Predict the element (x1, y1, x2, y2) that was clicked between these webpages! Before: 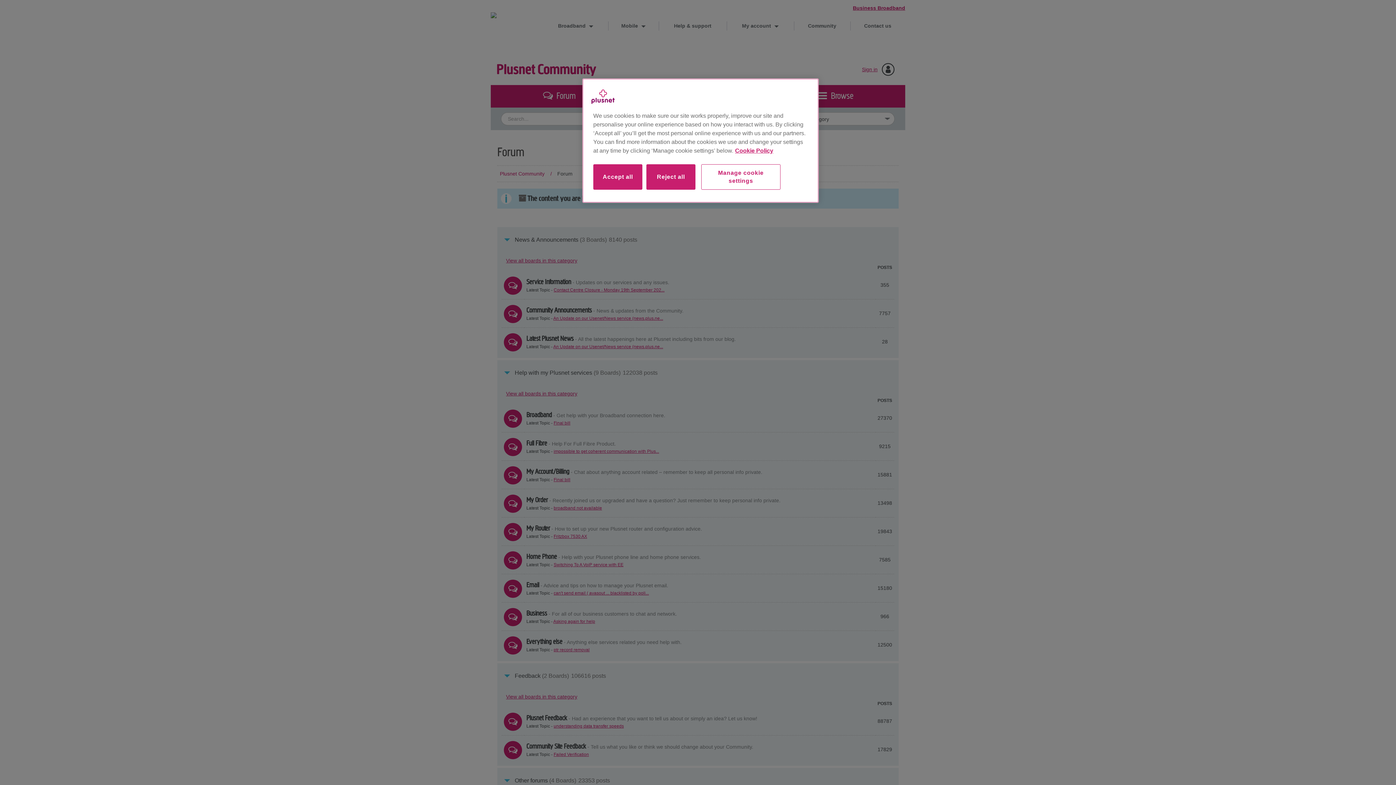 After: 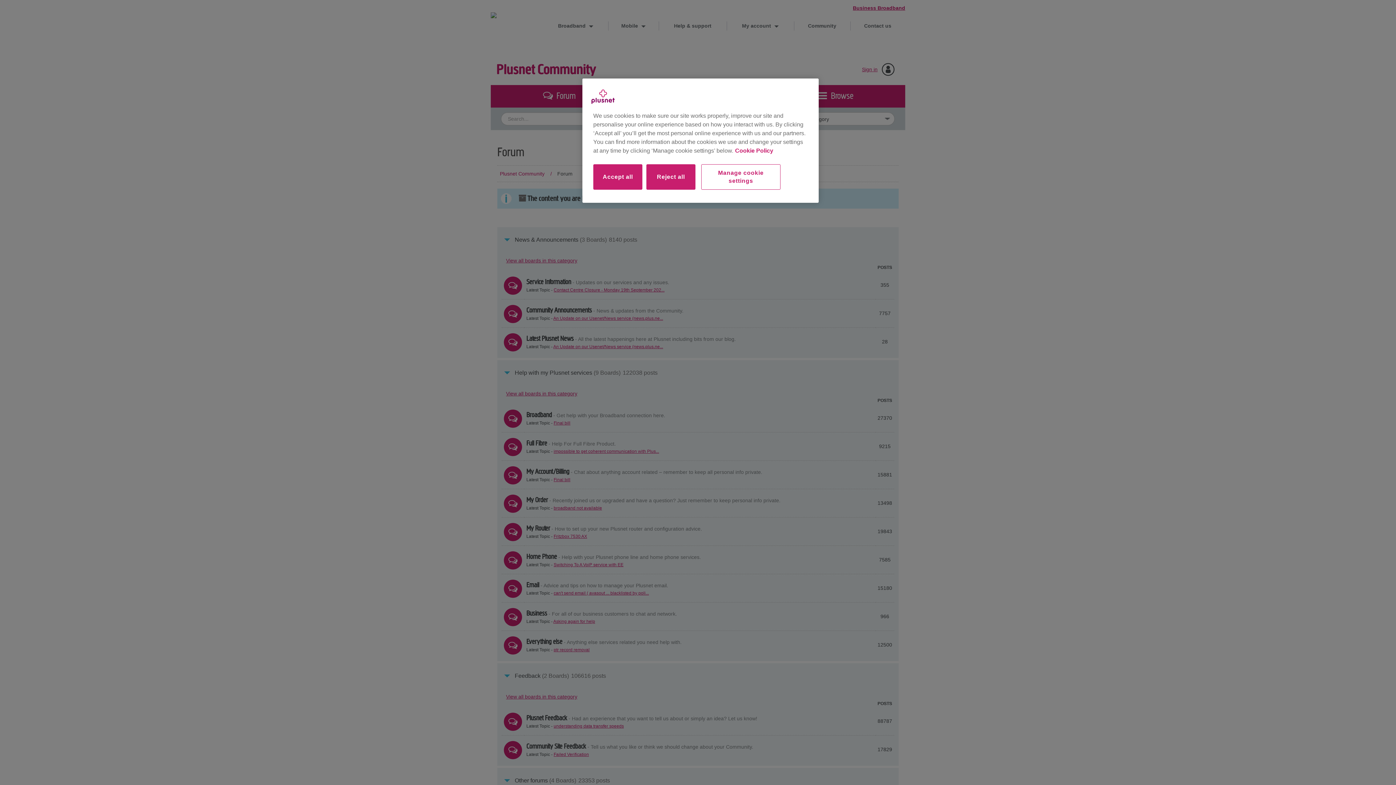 Action: bbox: (735, 147, 773, 153) label: More information about your privacy, opens in a new tab